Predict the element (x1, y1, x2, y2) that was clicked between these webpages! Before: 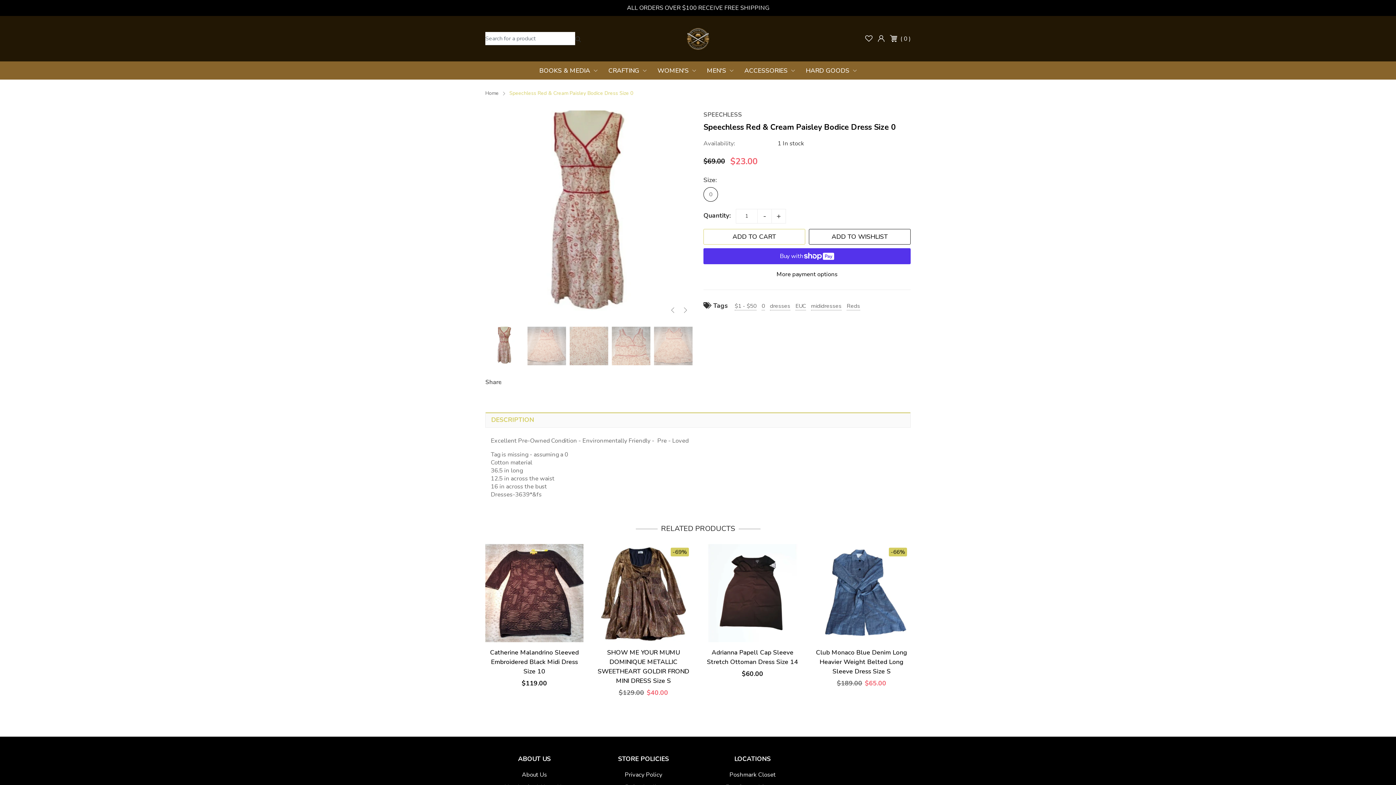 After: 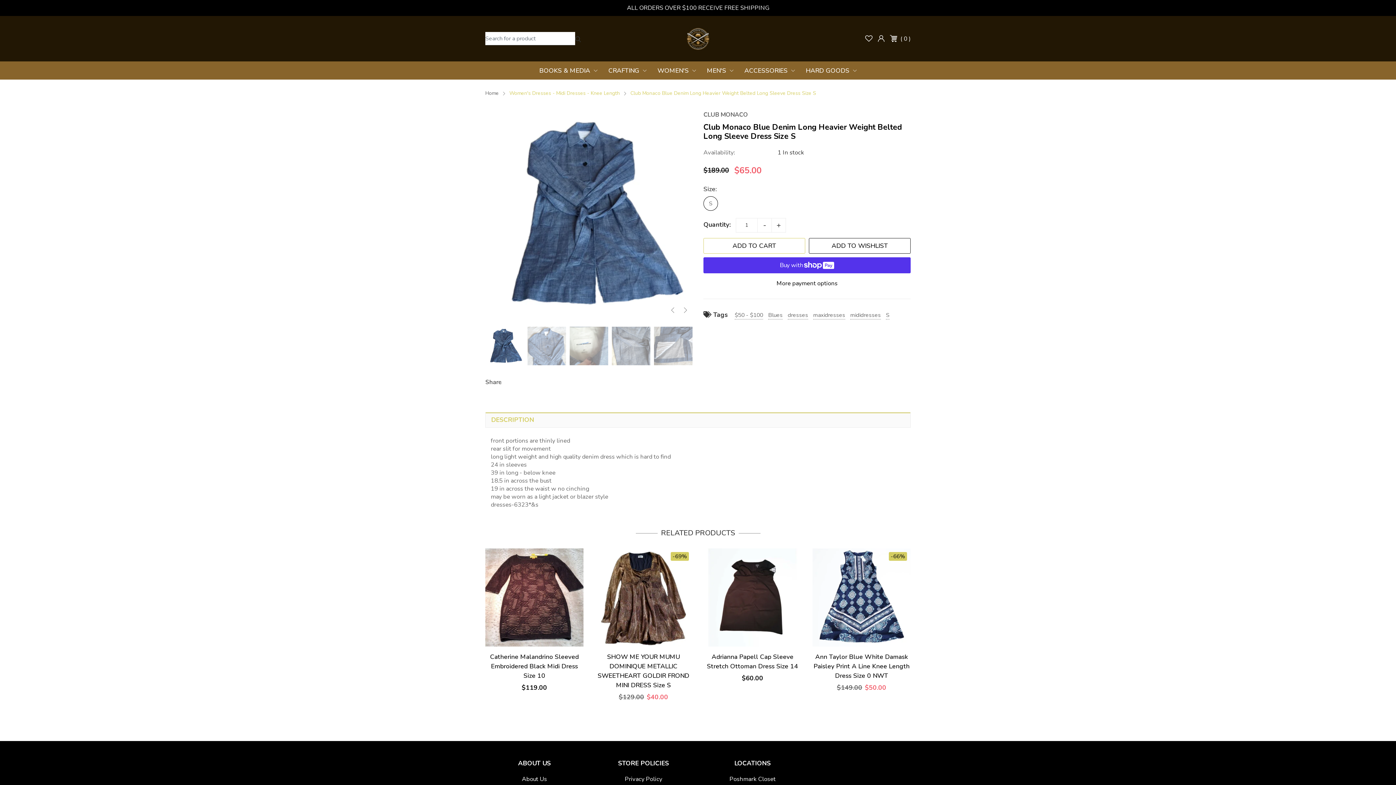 Action: bbox: (812, 647, 910, 676) label: Club Monaco Blue Denim Long Heavier Weight Belted Long Sleeve Dress Size S